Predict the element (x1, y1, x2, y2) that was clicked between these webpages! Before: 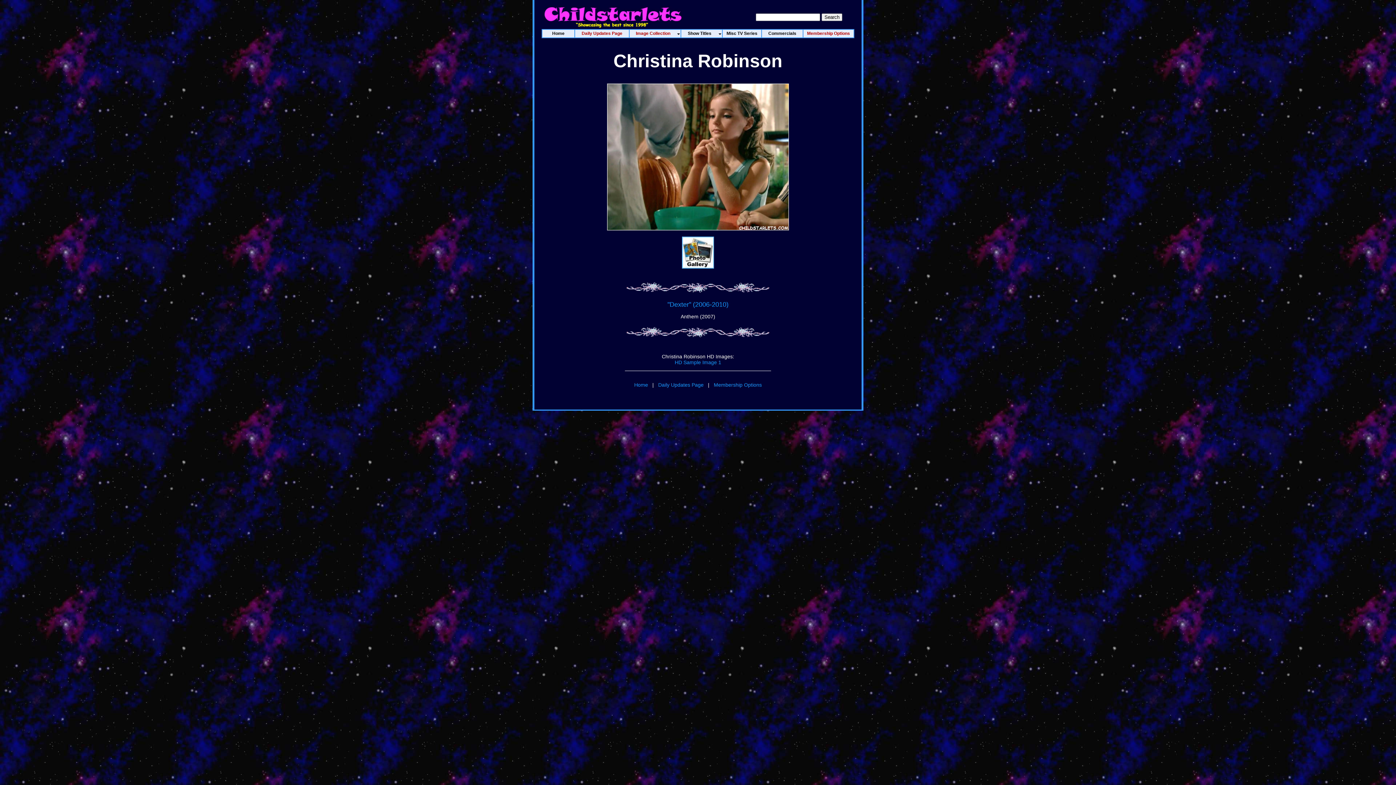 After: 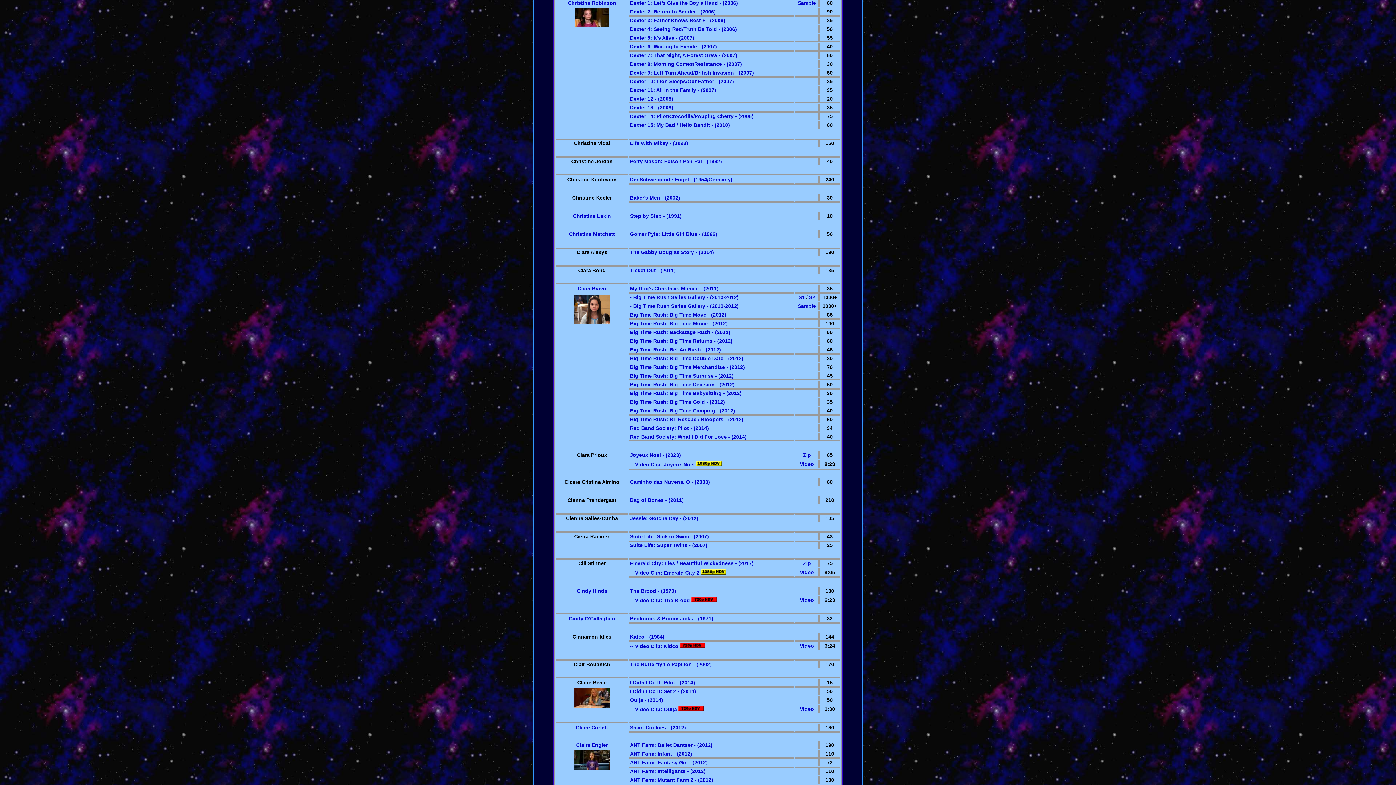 Action: bbox: (682, 264, 714, 269)